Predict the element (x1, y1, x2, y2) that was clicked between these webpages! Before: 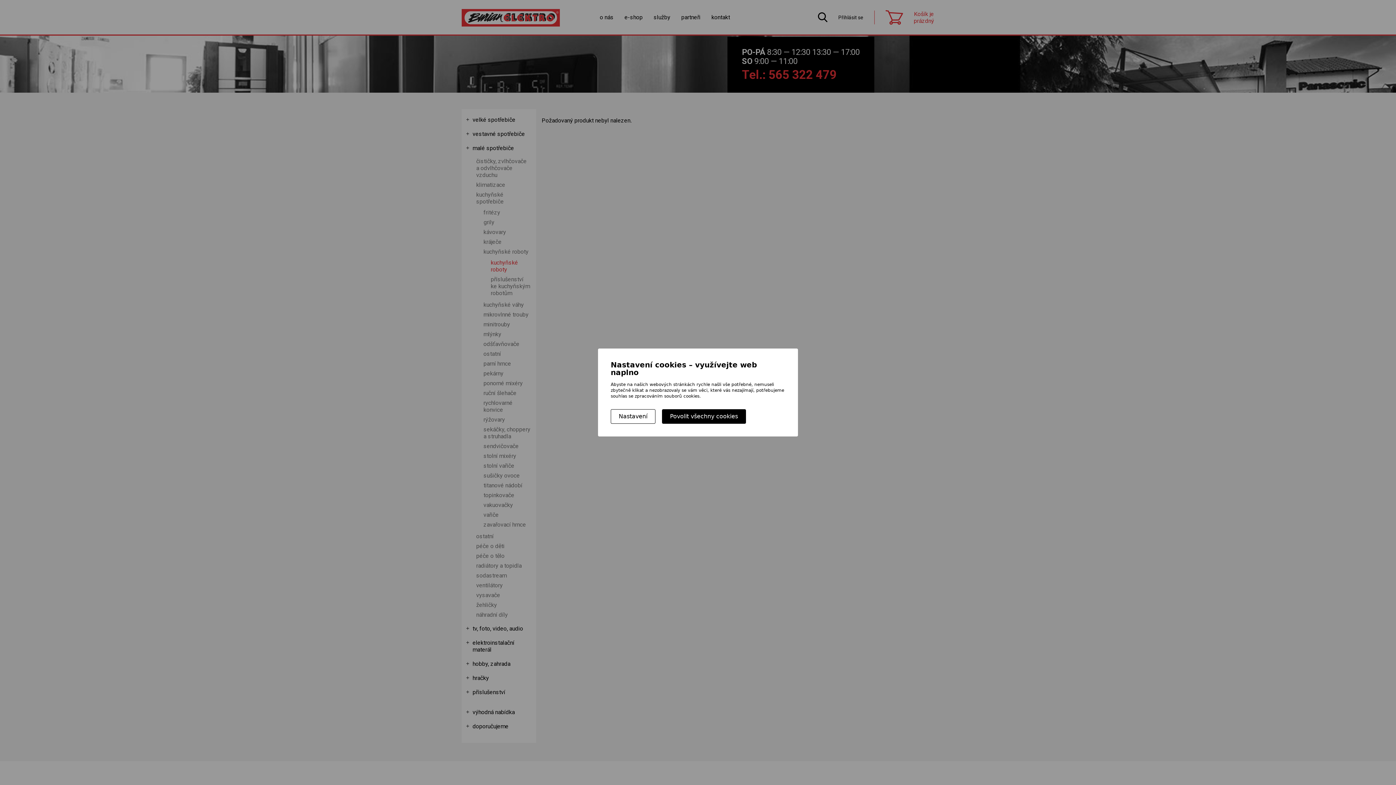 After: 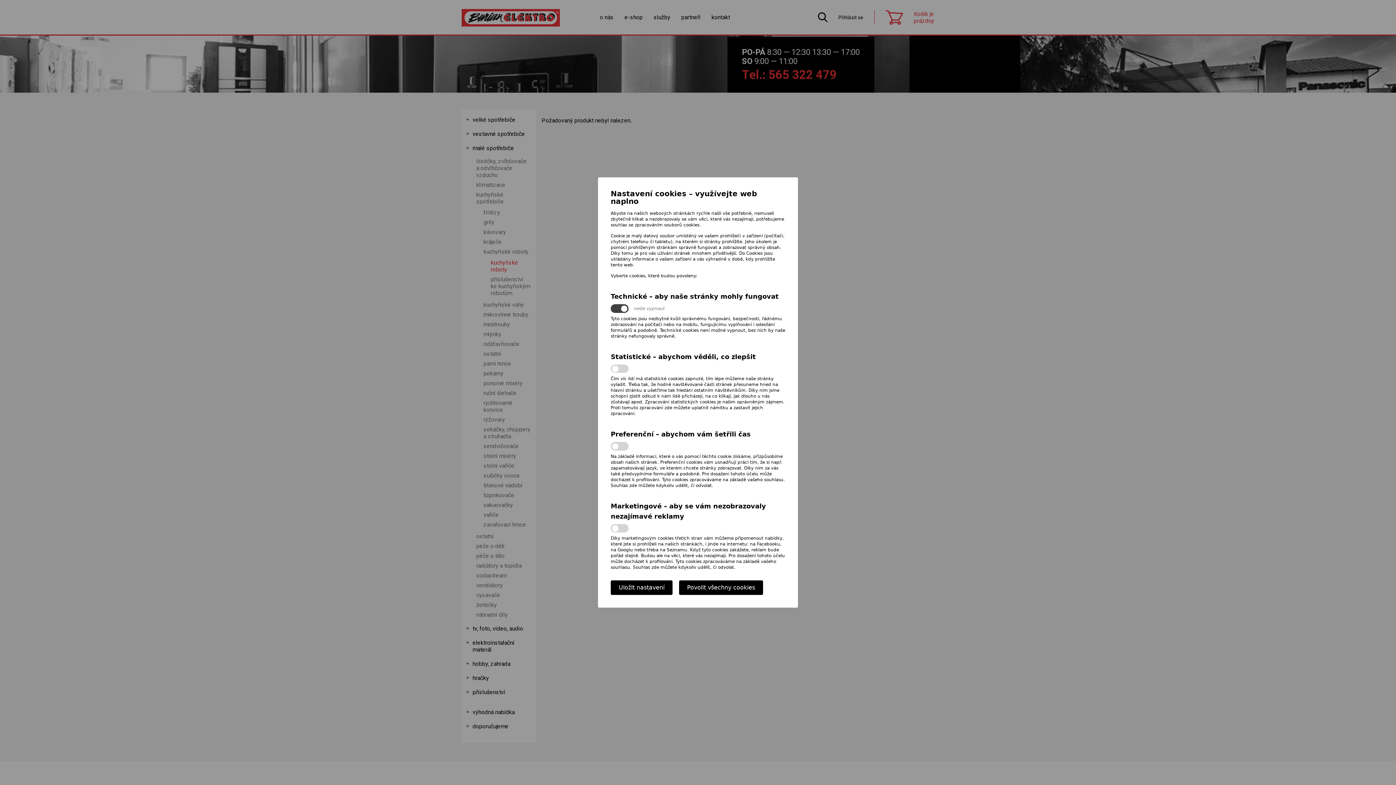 Action: bbox: (610, 409, 655, 424) label: Nastavení